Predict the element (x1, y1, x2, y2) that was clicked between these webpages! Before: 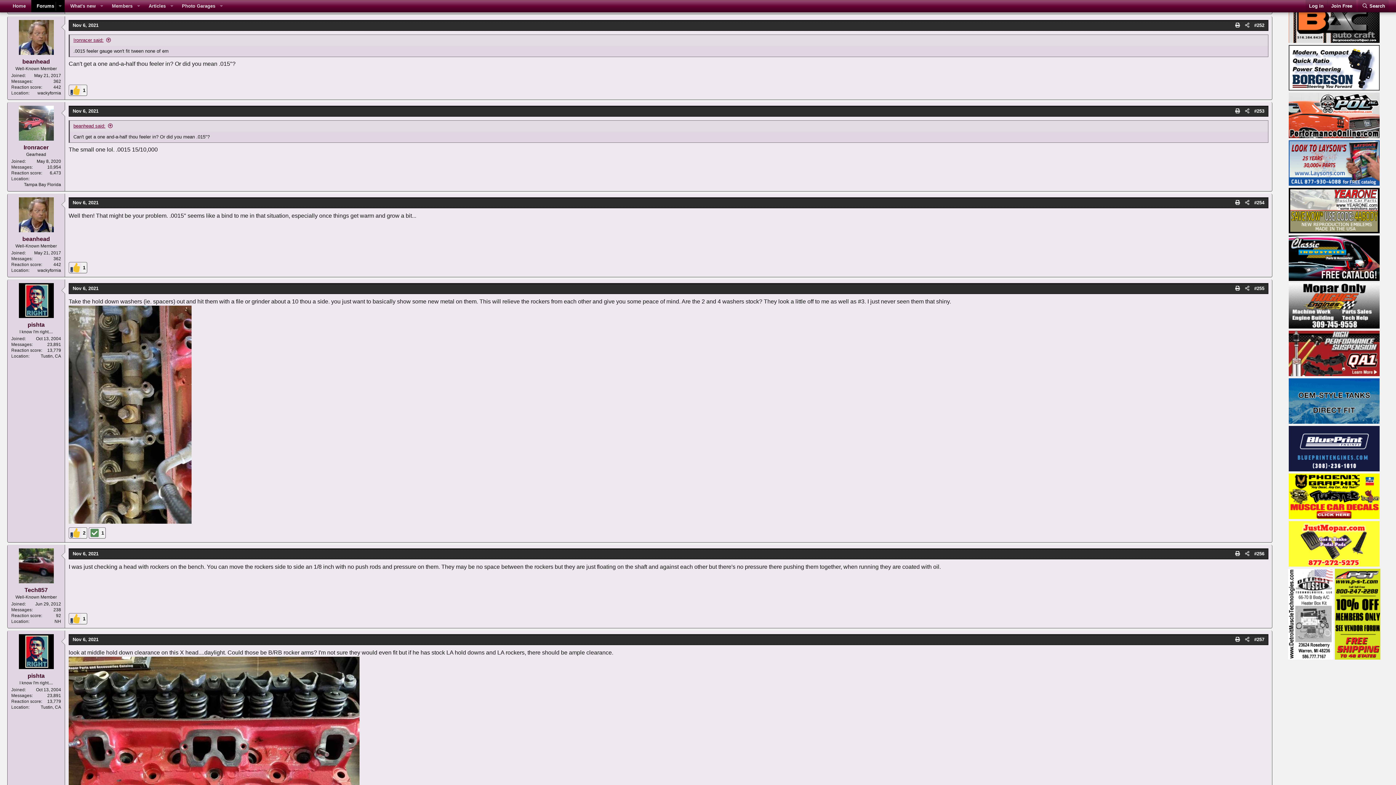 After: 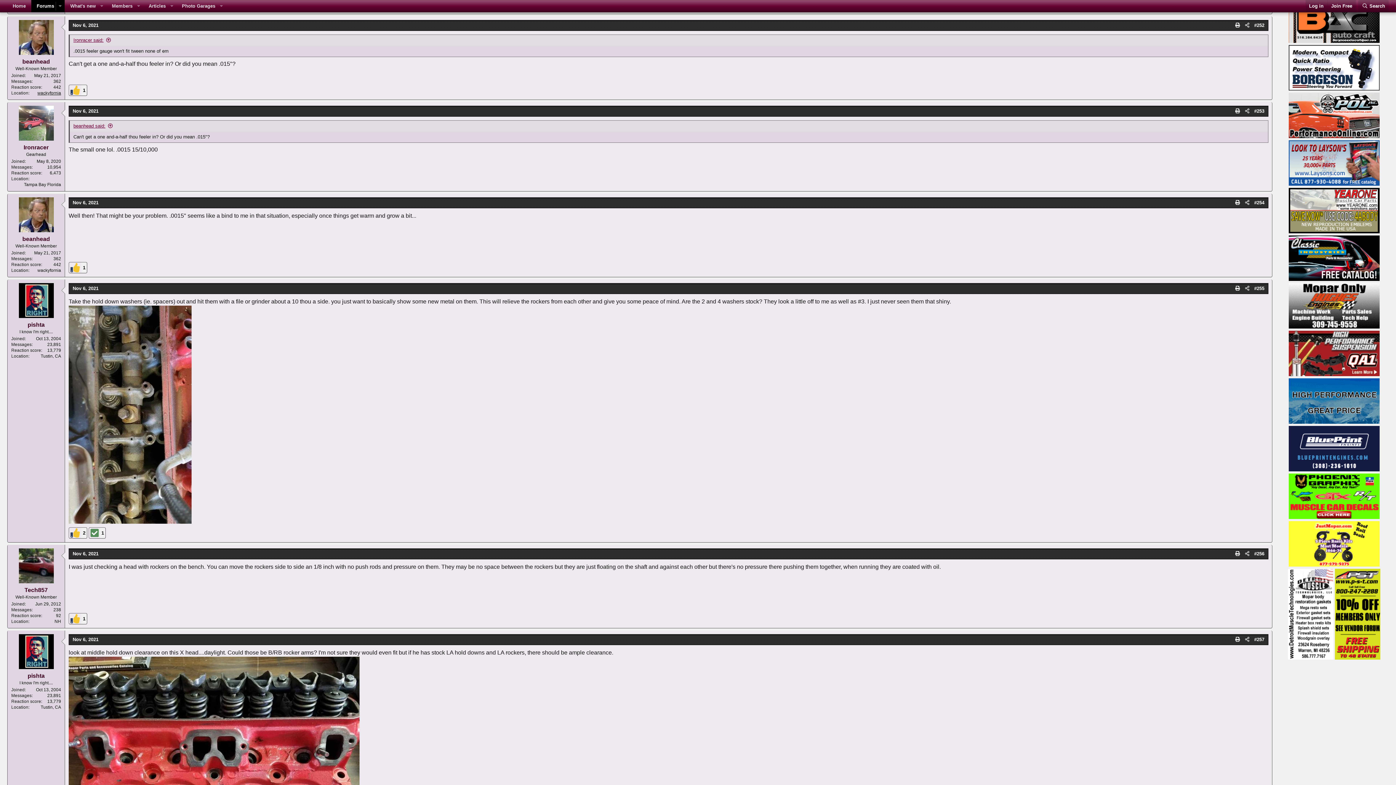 Action: bbox: (37, 90, 61, 95) label: wackyfornia